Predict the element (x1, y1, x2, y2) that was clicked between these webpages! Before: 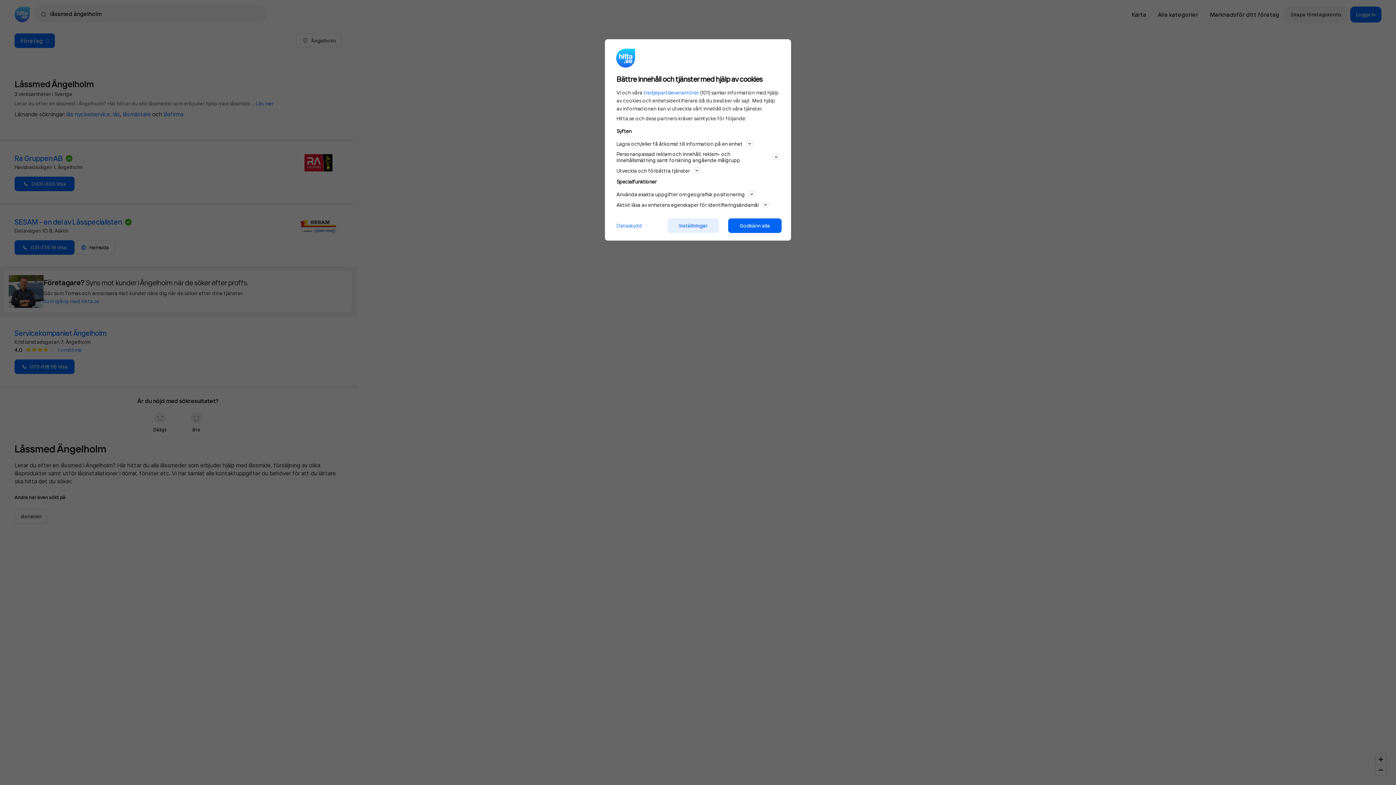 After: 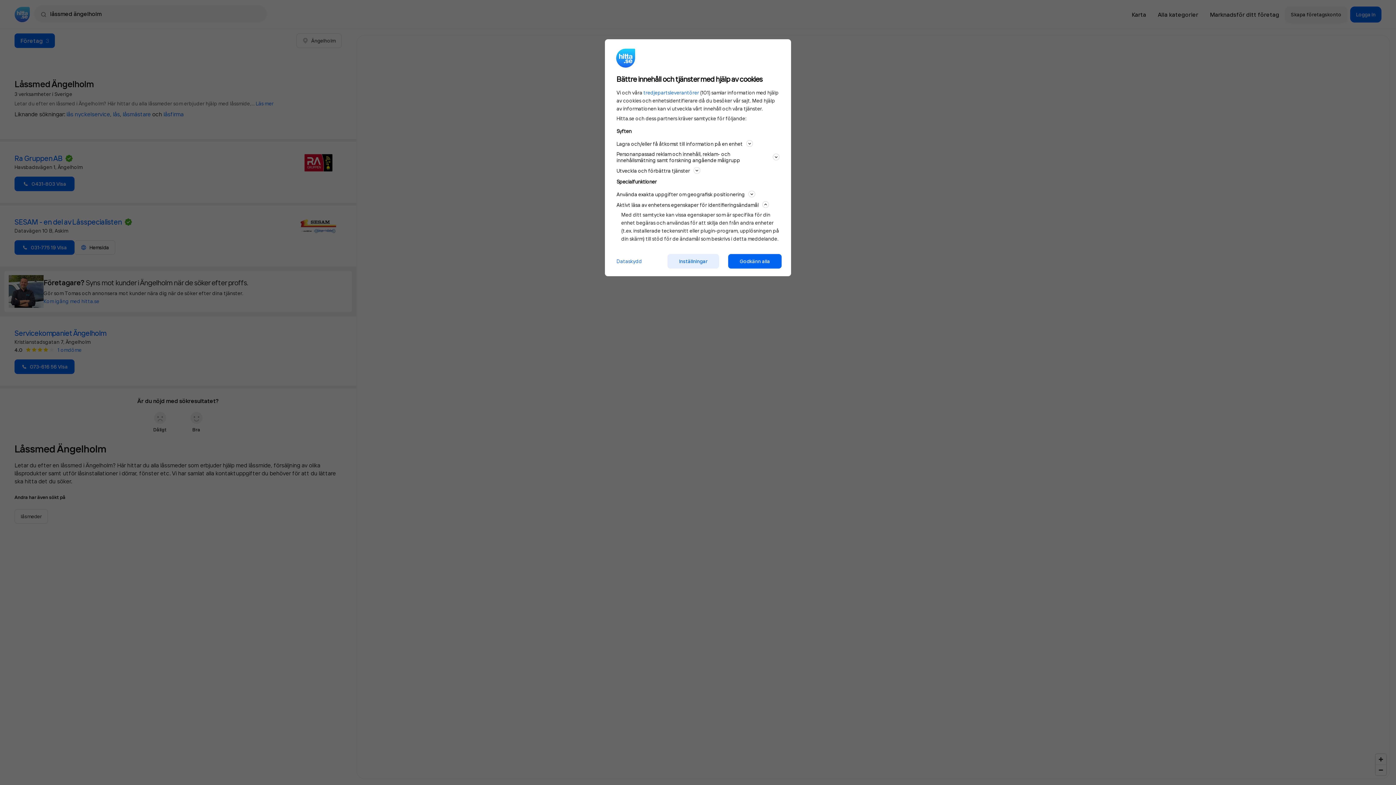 Action: label: Aktivt läsa av enhetens egenskaper för identifieringsändamål bbox: (616, 200, 779, 209)